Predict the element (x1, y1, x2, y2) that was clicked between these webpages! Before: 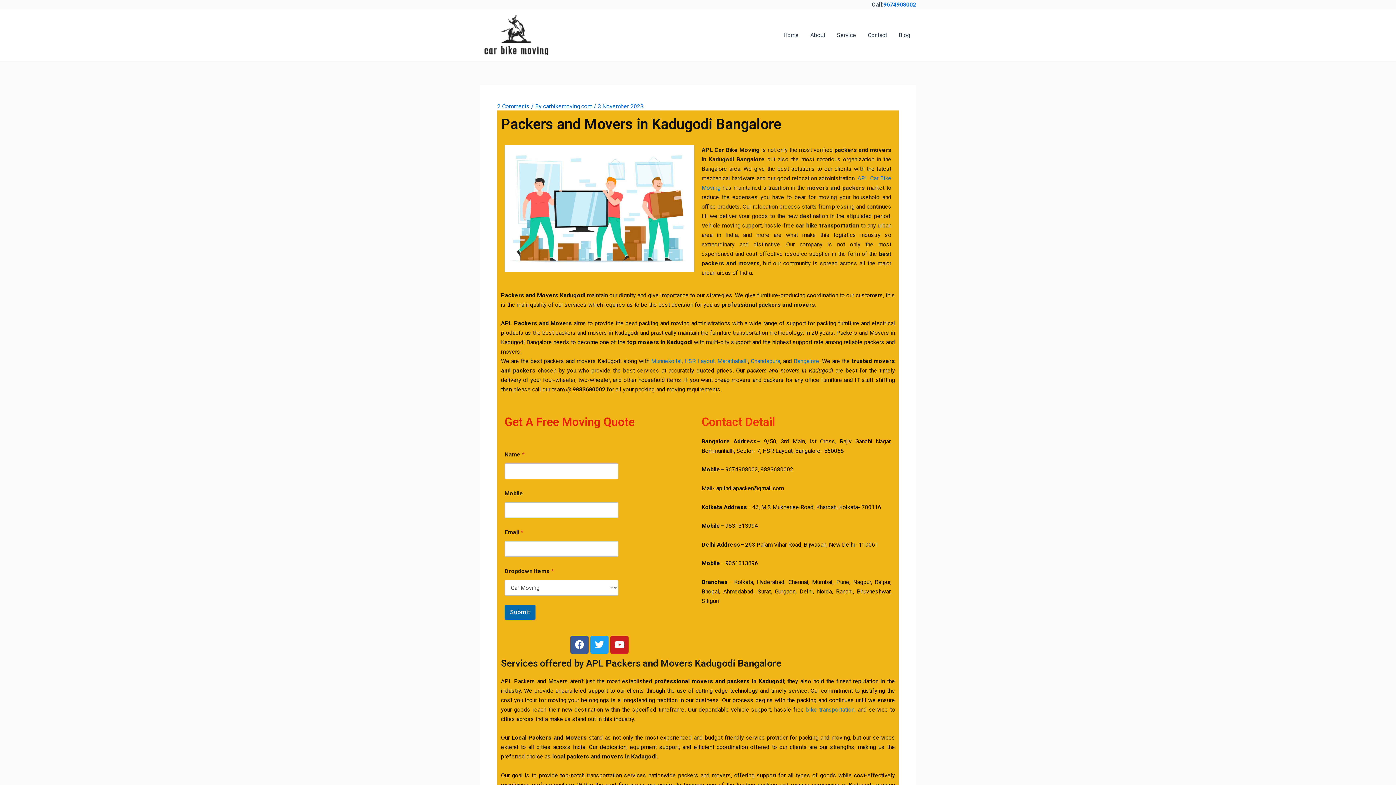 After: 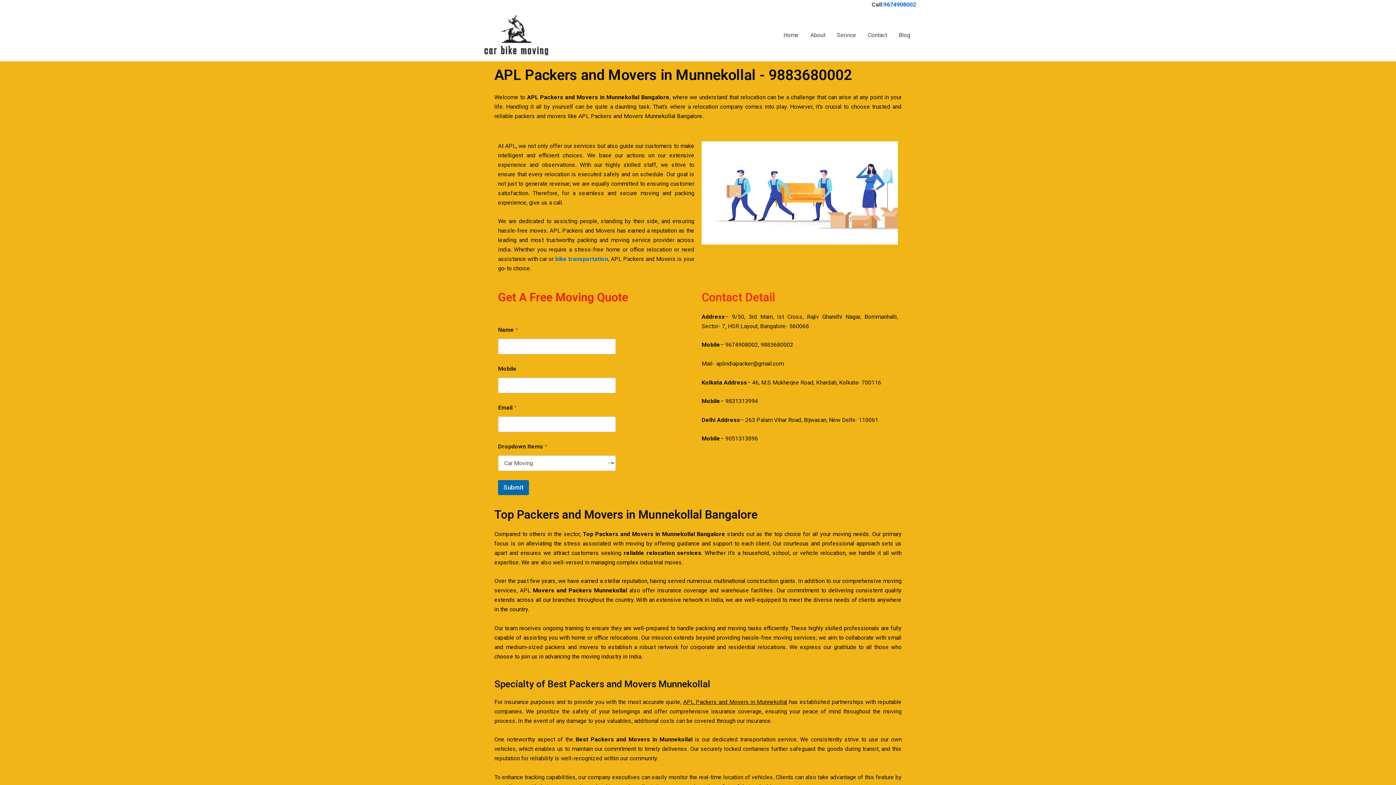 Action: label: Munnekollal bbox: (651, 357, 681, 364)